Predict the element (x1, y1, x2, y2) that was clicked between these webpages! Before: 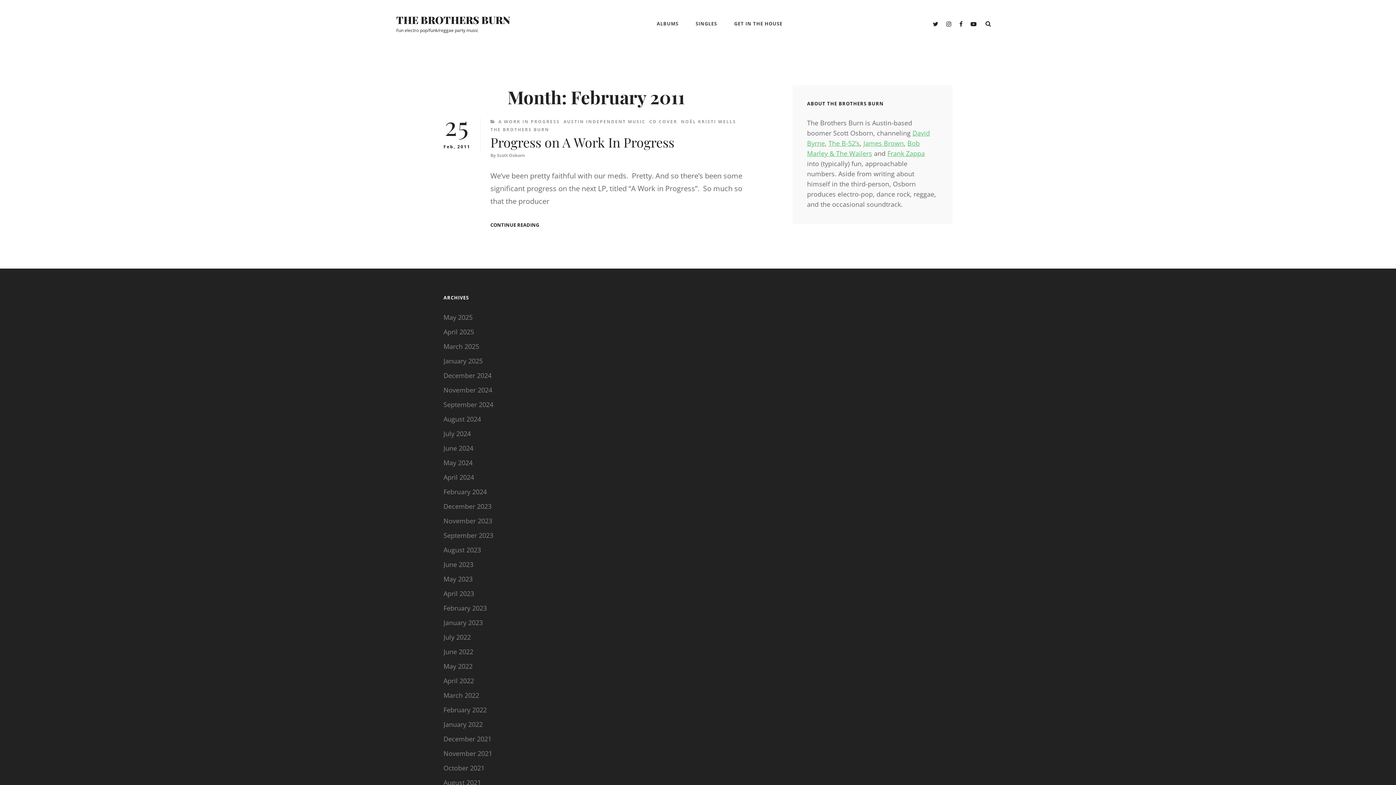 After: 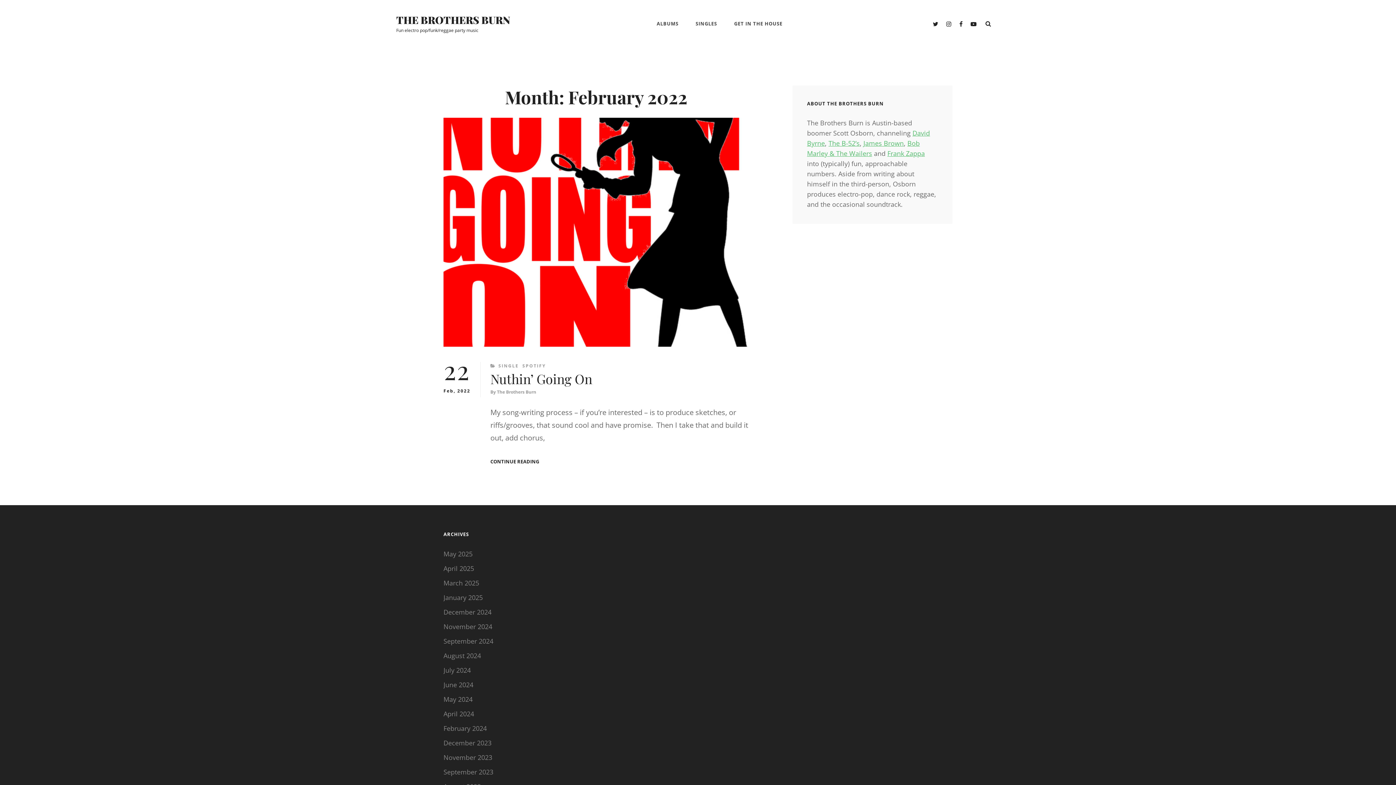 Action: bbox: (443, 704, 486, 715) label: February 2022